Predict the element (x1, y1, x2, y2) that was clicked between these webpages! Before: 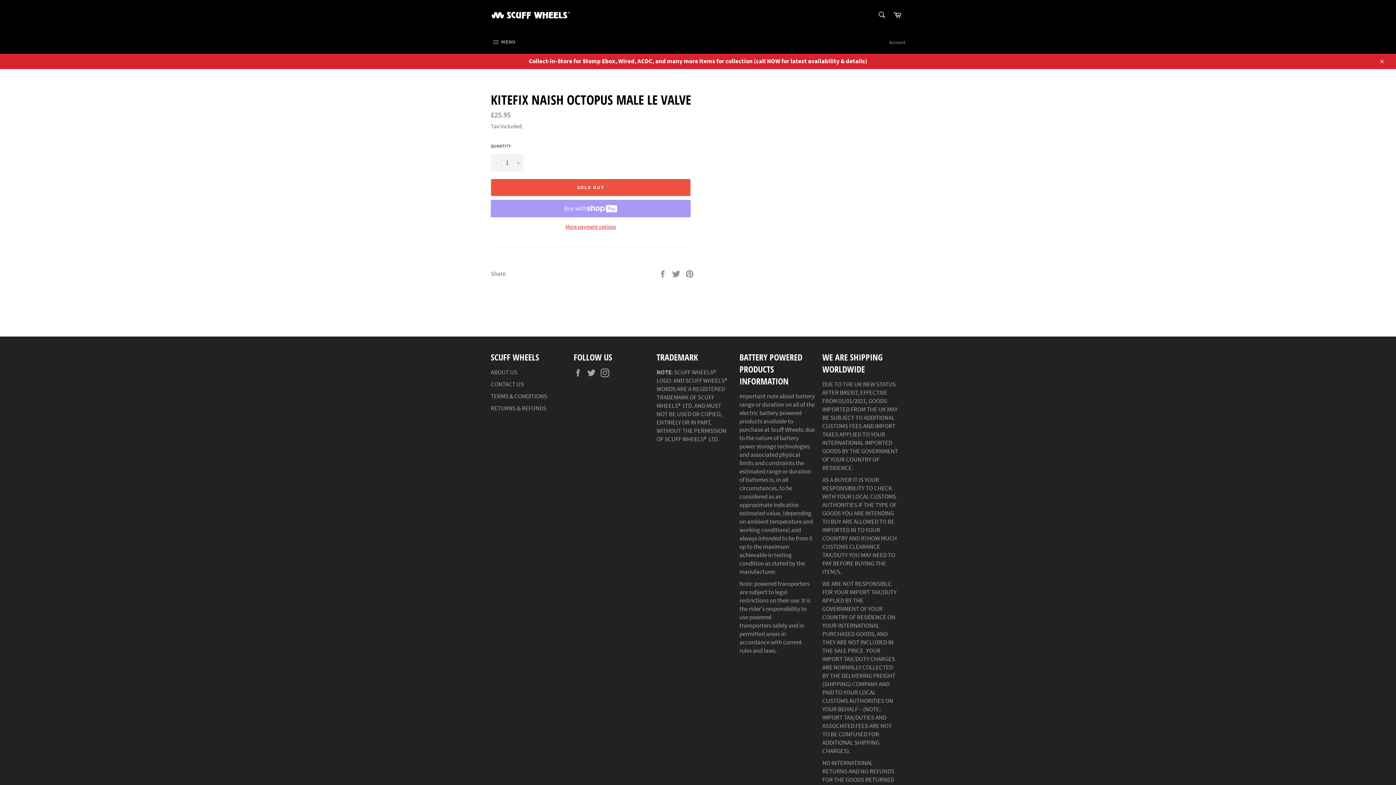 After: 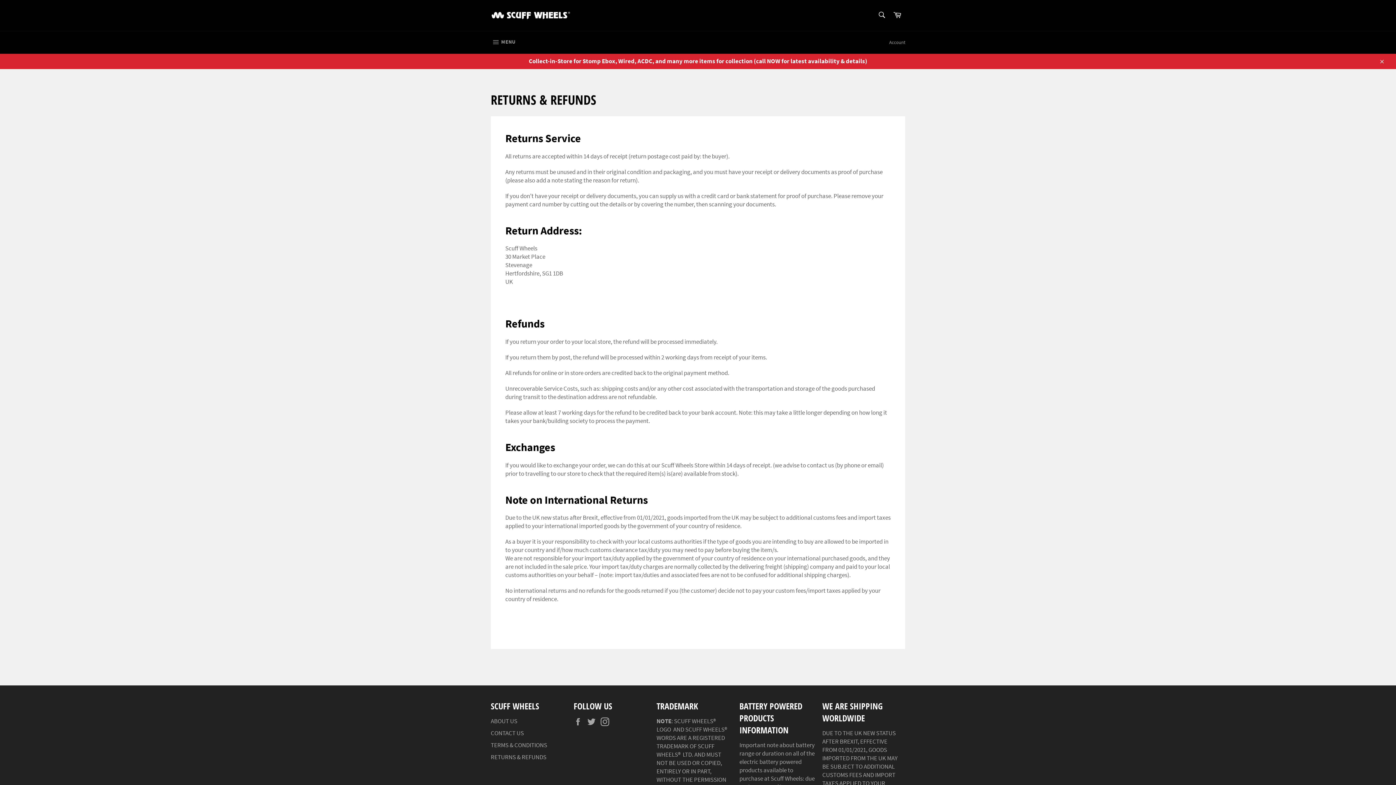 Action: bbox: (490, 404, 546, 412) label: RETURNS & REFUNDS